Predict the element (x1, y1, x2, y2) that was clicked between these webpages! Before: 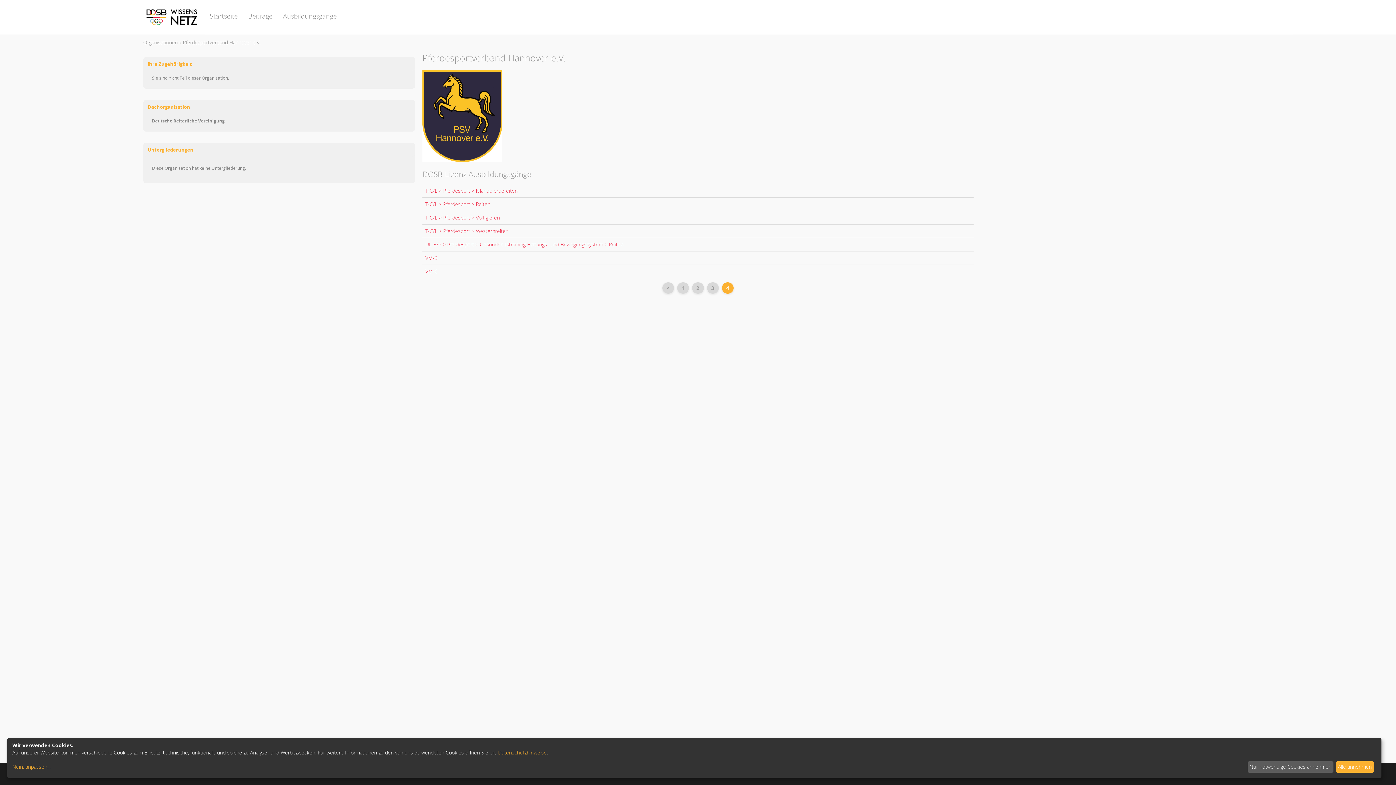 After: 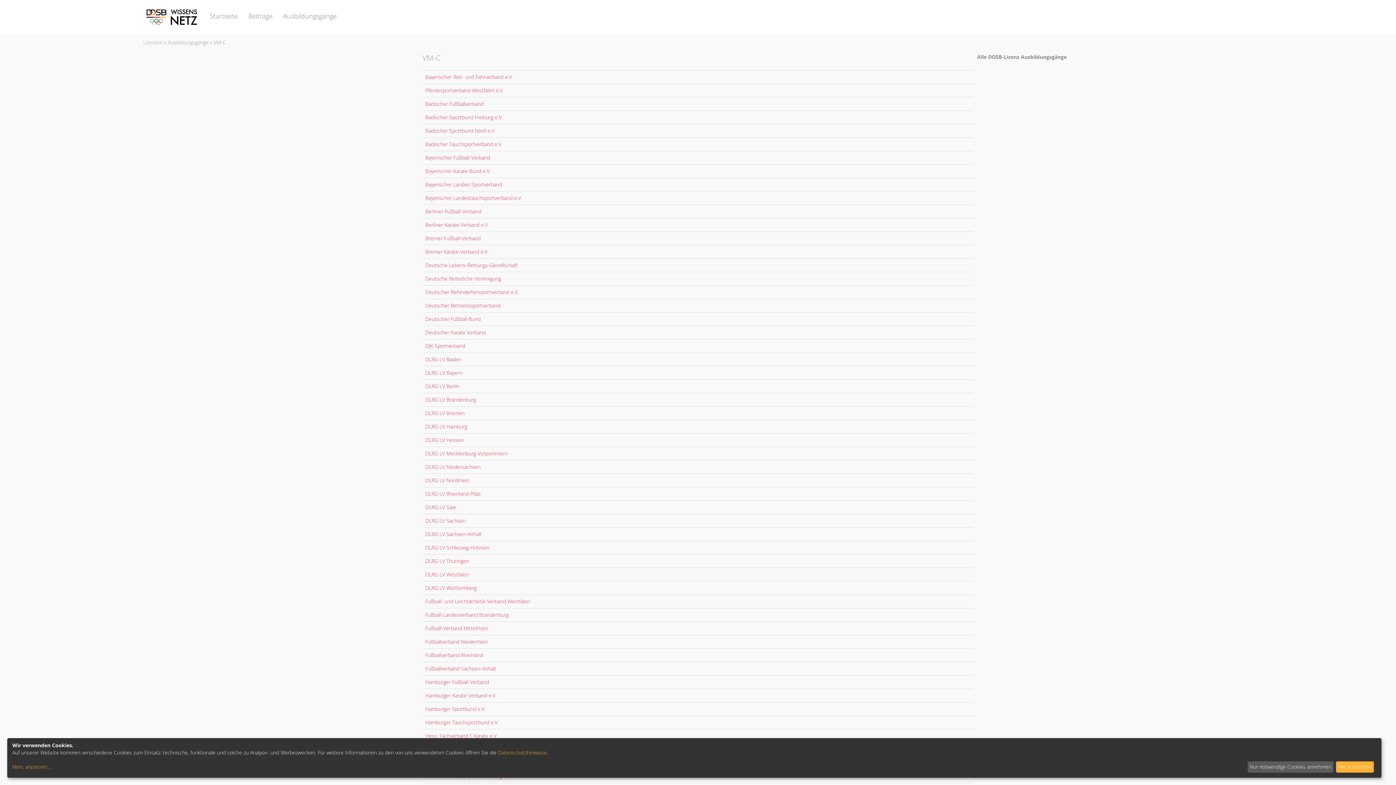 Action: bbox: (425, 267, 437, 274) label: VM-C